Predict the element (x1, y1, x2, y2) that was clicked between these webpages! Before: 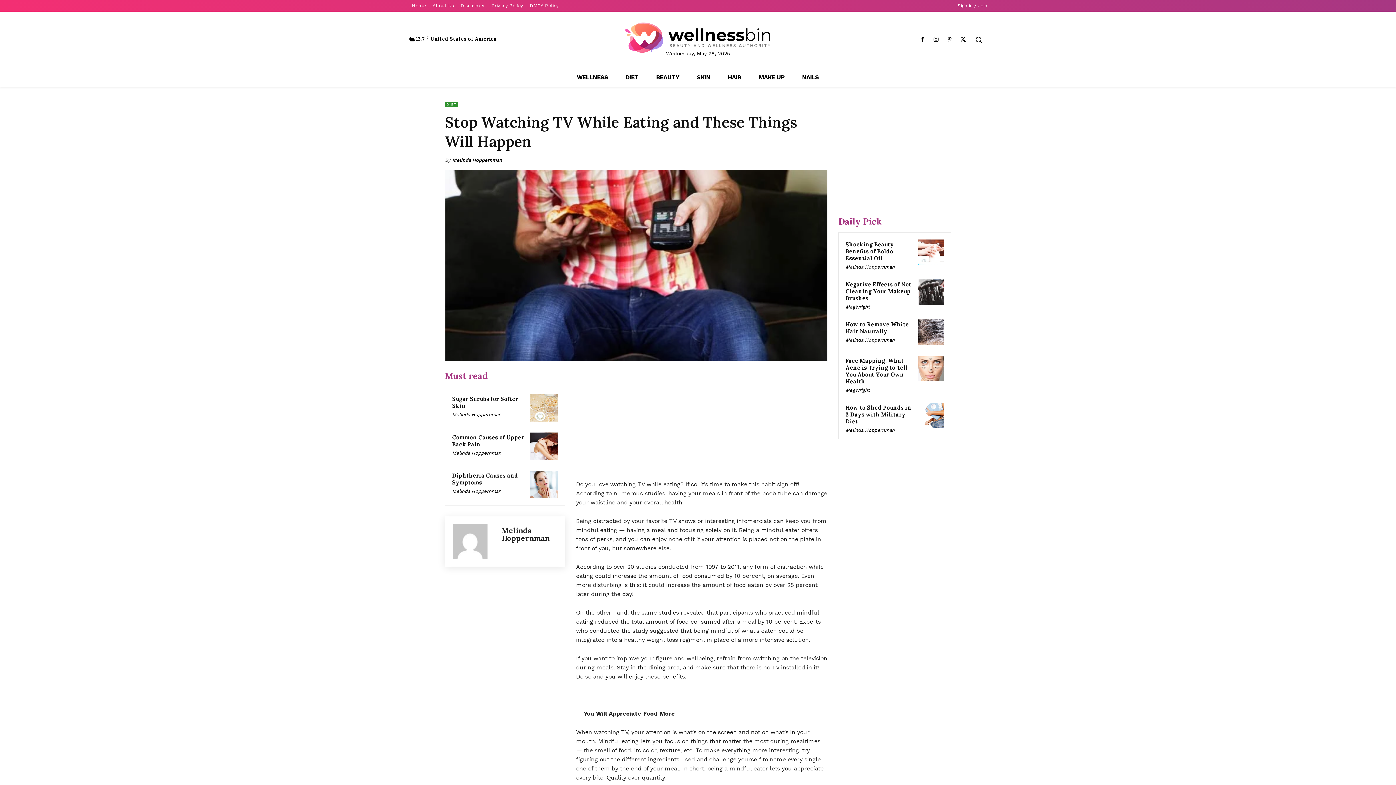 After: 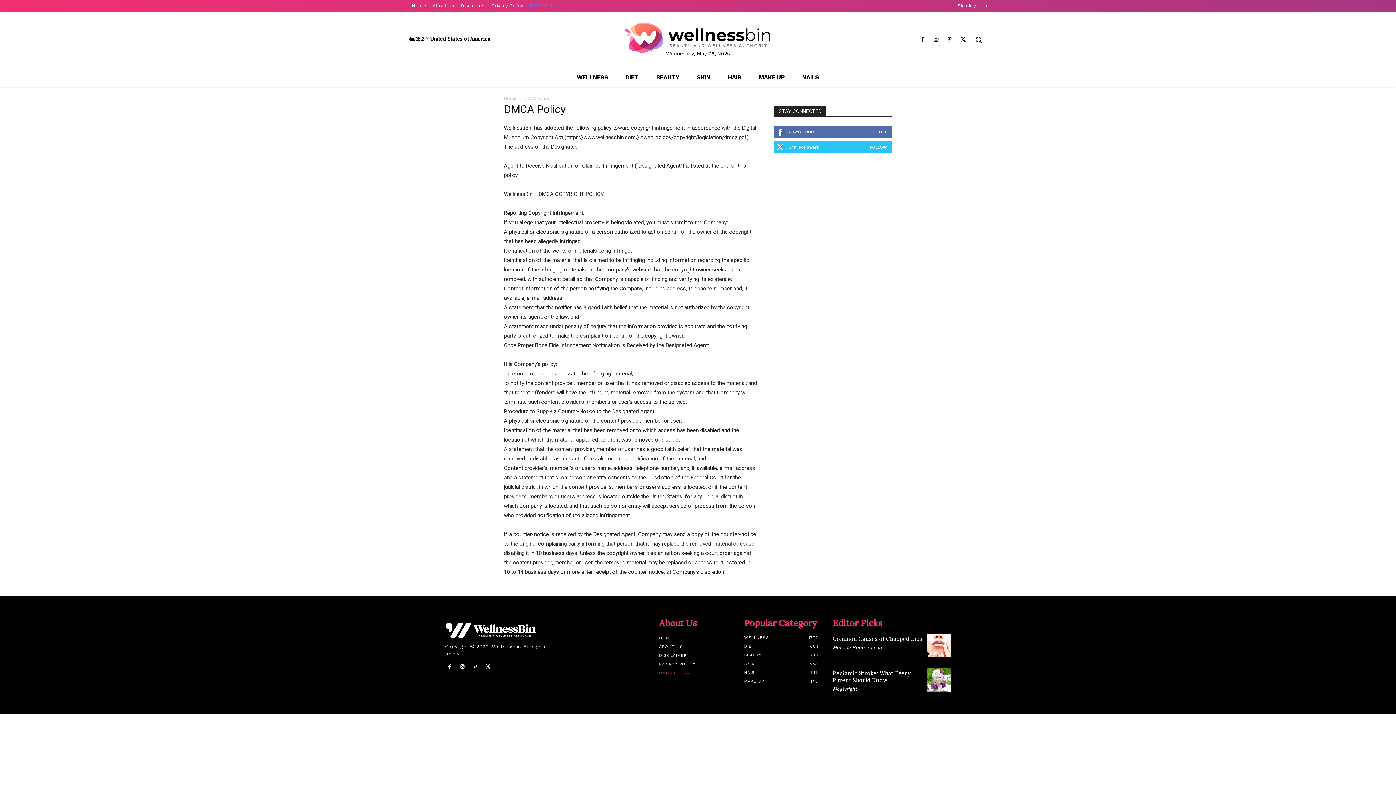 Action: bbox: (526, 1, 562, 9) label: DMCA Policy